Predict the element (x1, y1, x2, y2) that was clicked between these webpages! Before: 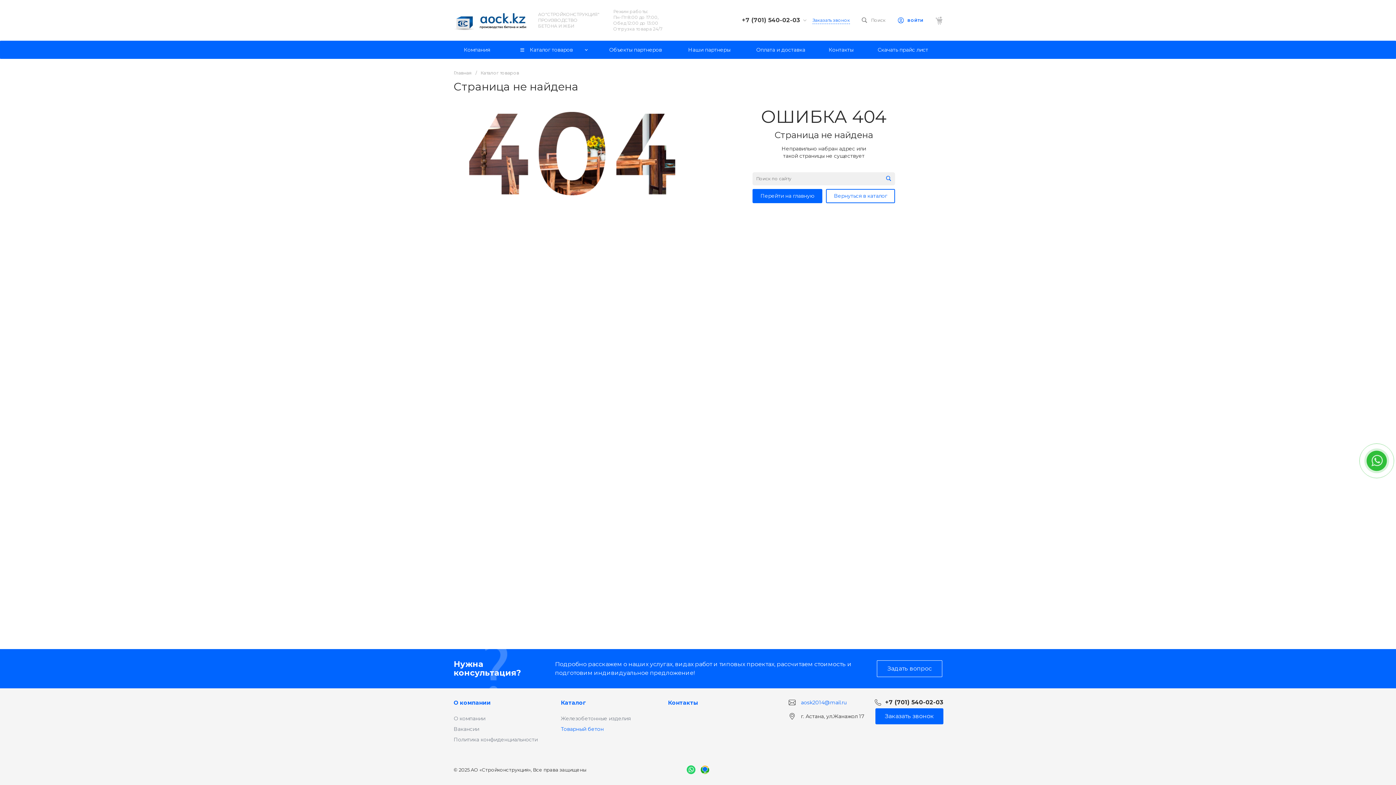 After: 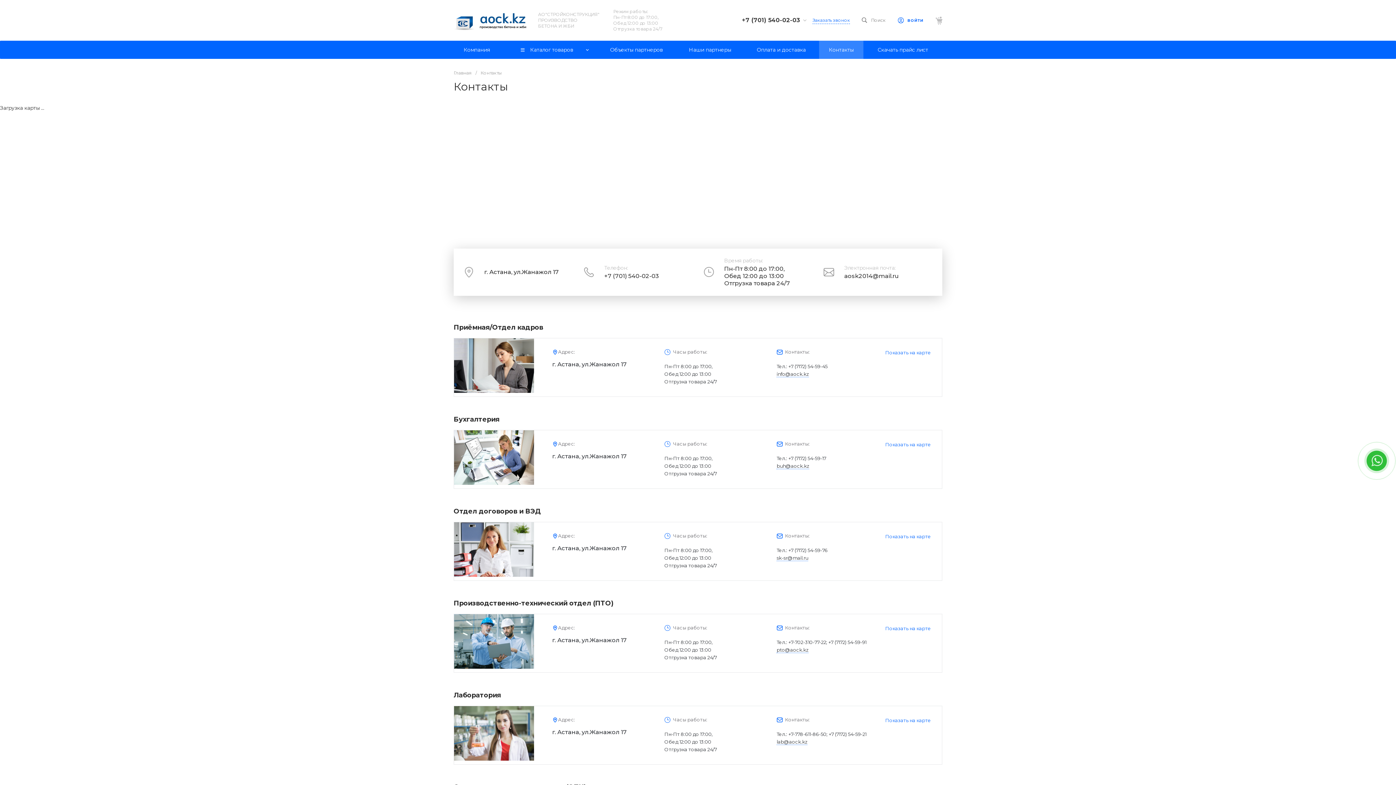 Action: label: Контакты bbox: (818, 40, 863, 58)